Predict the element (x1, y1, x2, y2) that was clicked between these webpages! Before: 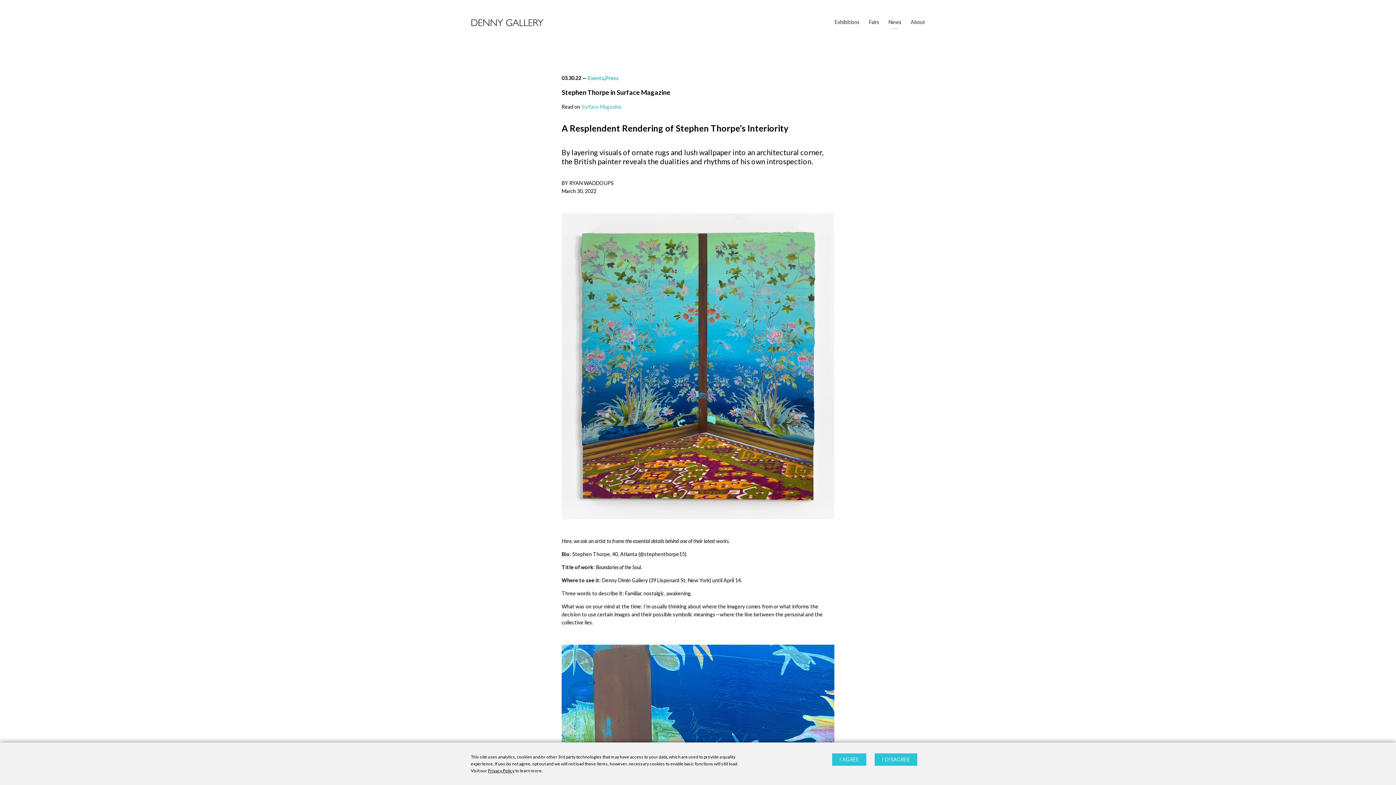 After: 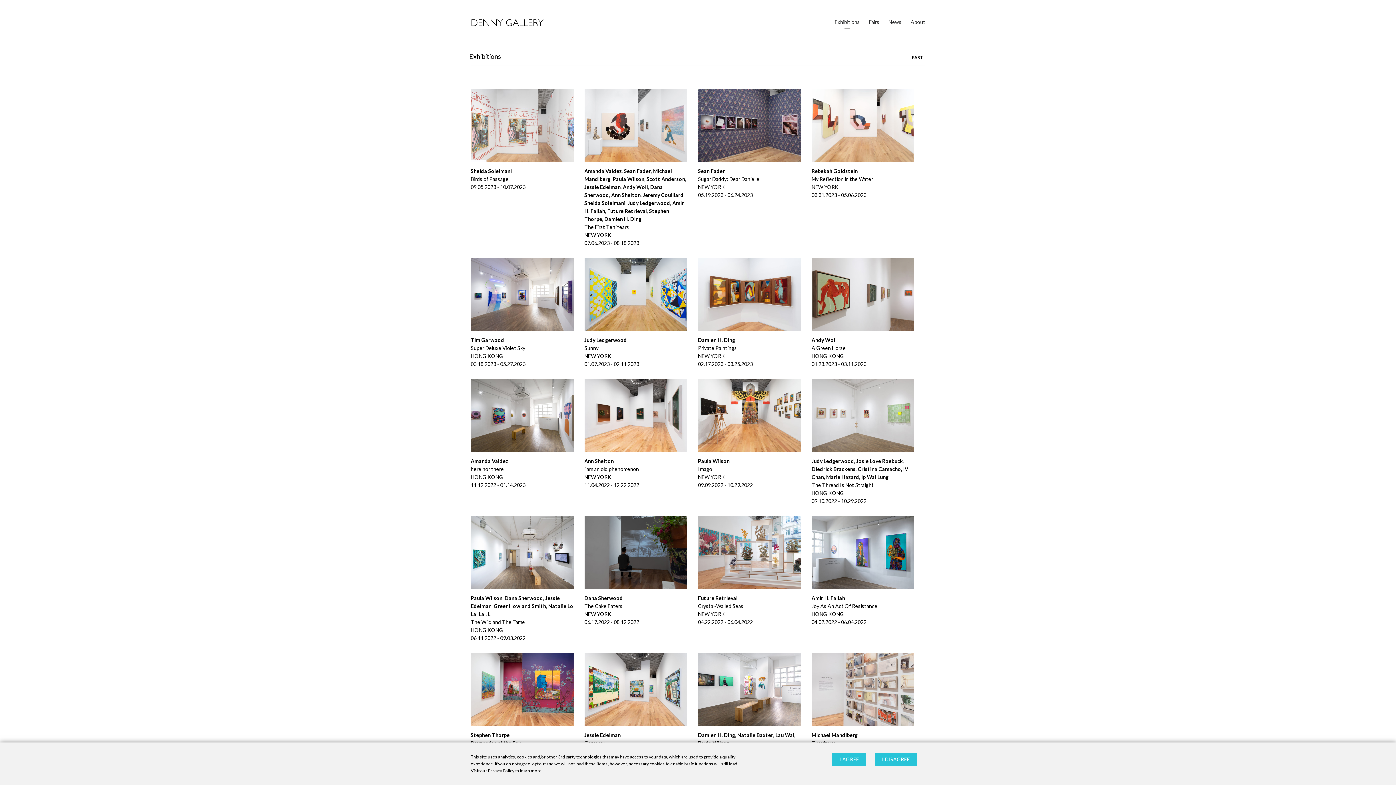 Action: bbox: (834, 18, 860, 25) label: Exhibitions